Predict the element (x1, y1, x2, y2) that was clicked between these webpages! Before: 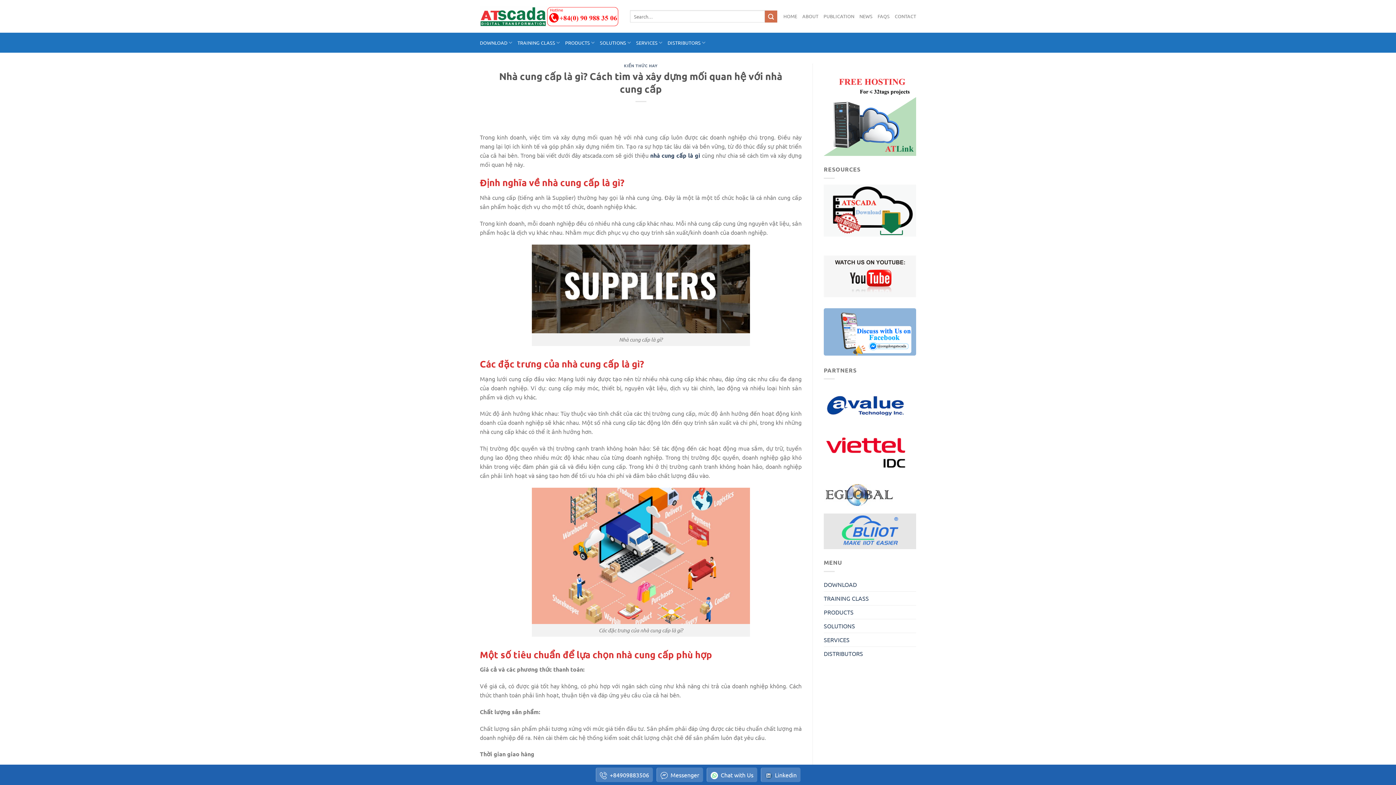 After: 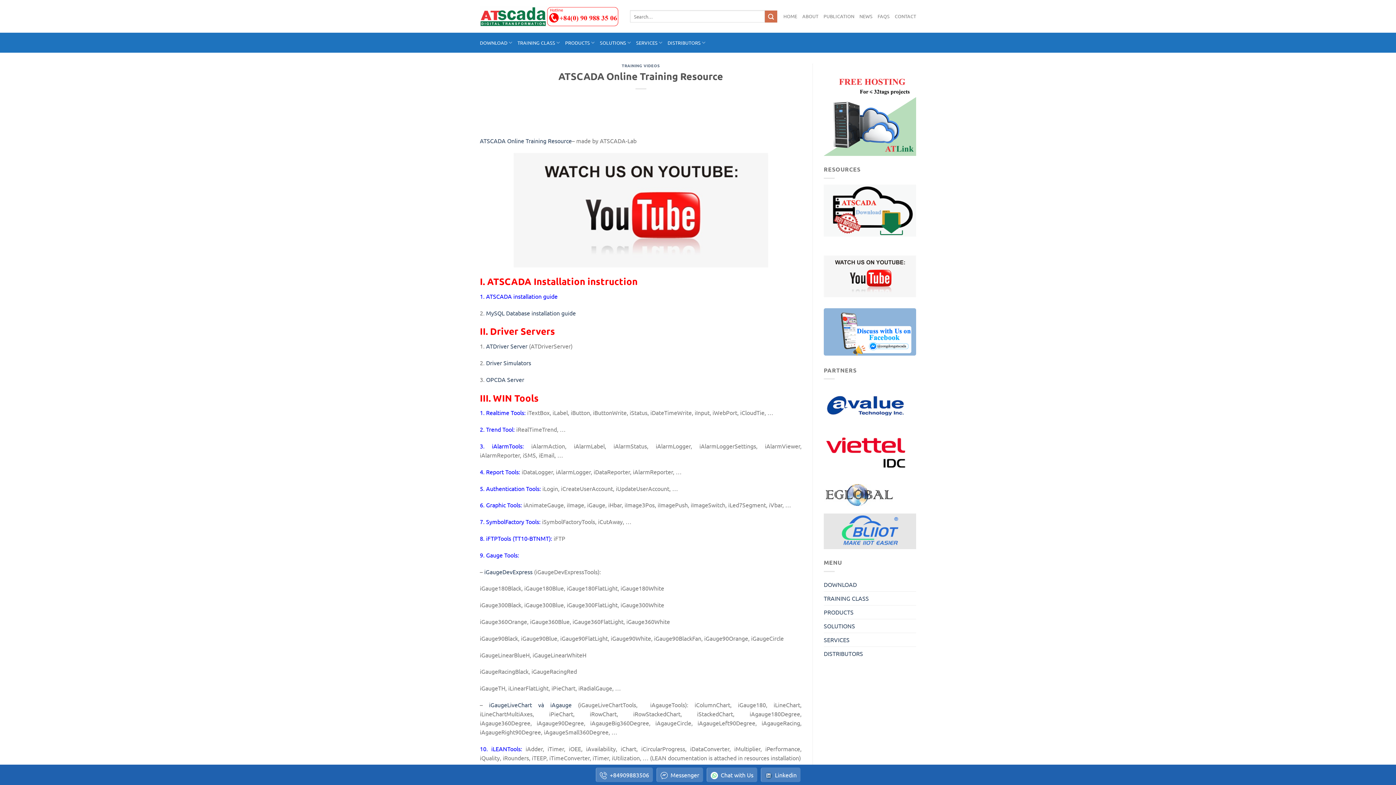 Action: bbox: (824, 591, 869, 605) label: TRAINING CLASS